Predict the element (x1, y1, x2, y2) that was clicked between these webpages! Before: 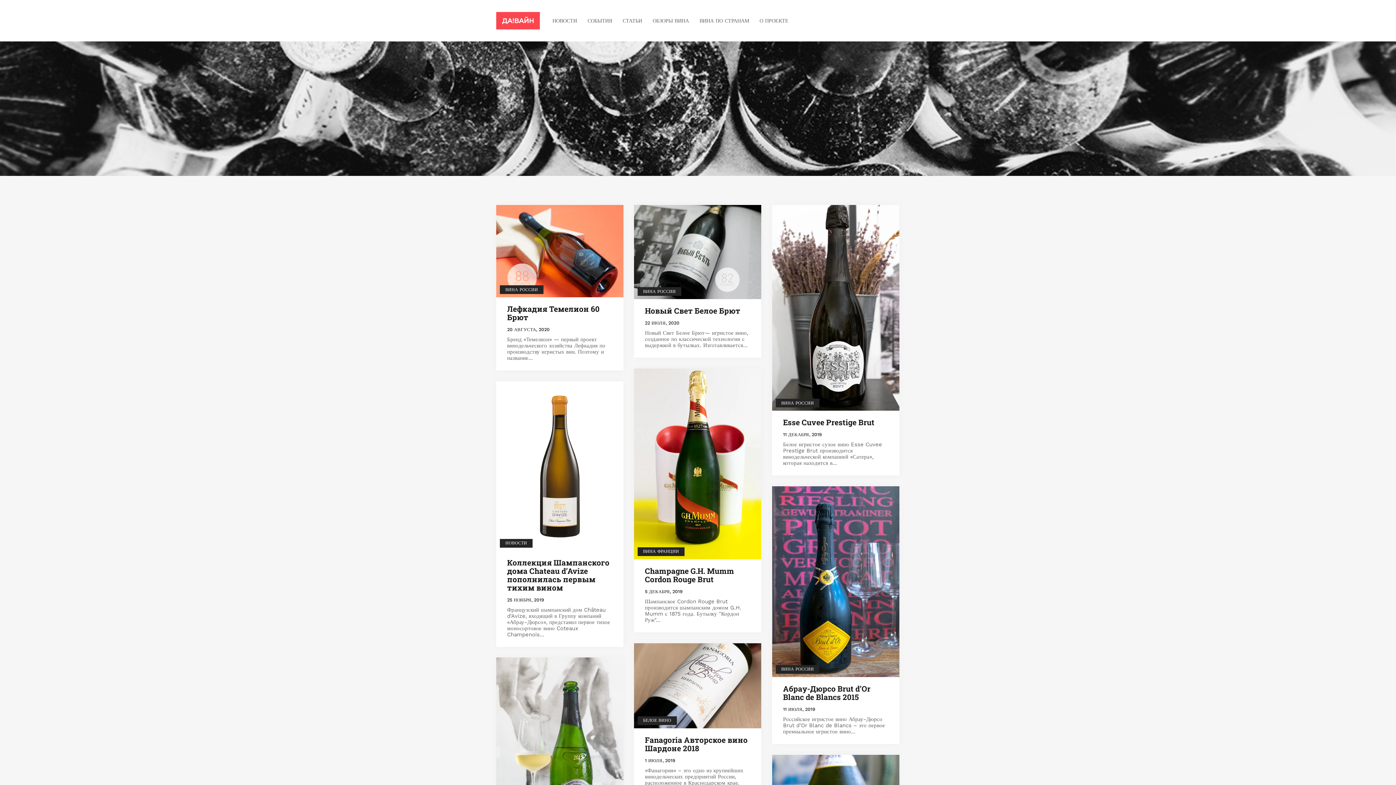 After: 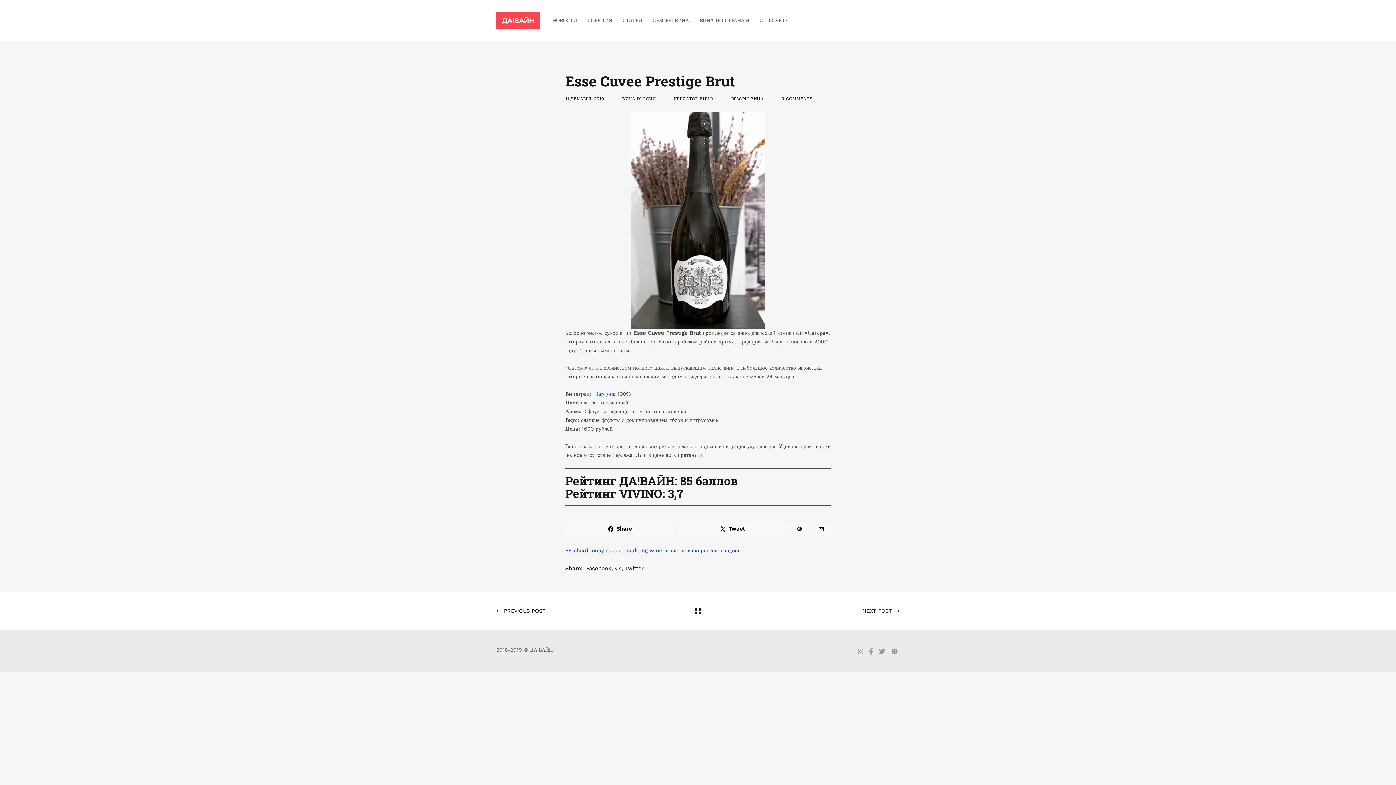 Action: bbox: (772, 304, 899, 310)